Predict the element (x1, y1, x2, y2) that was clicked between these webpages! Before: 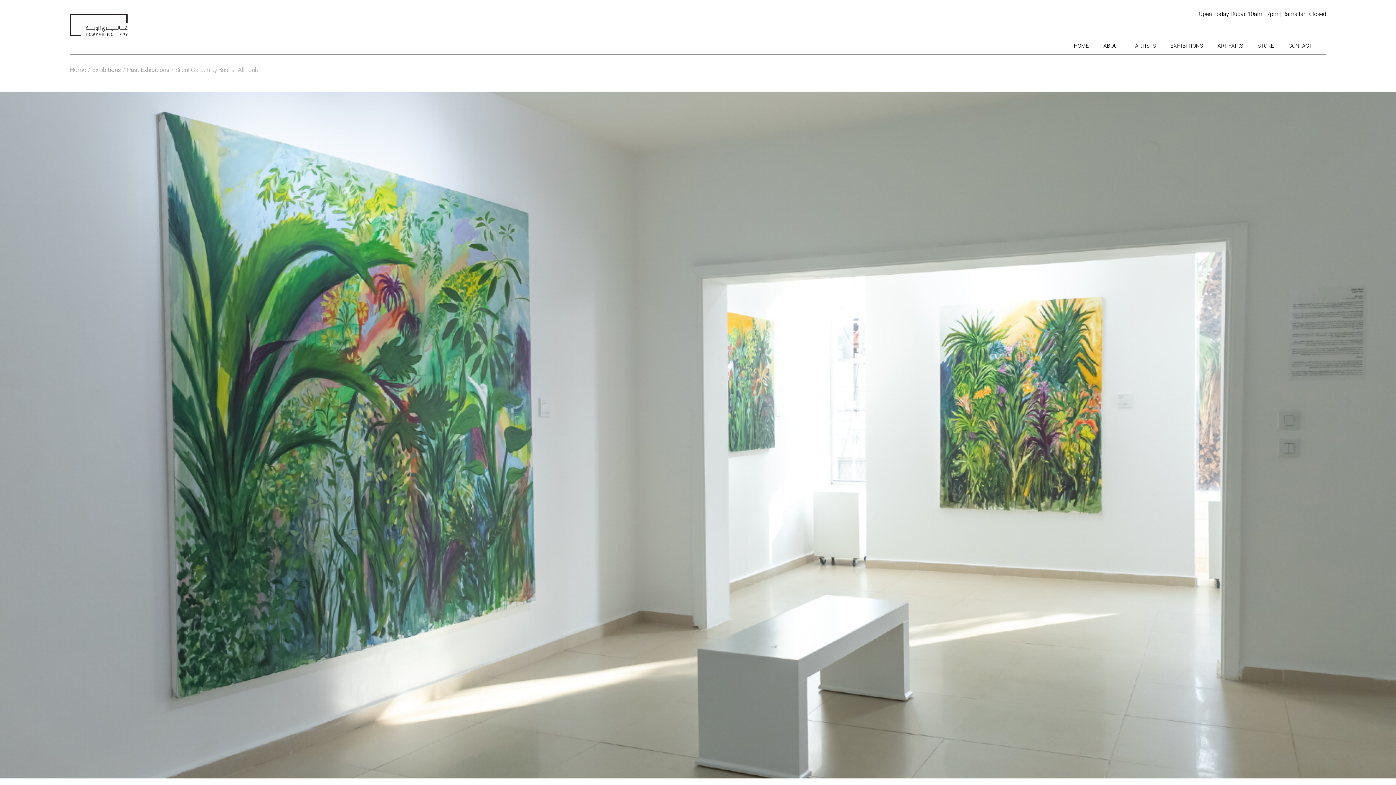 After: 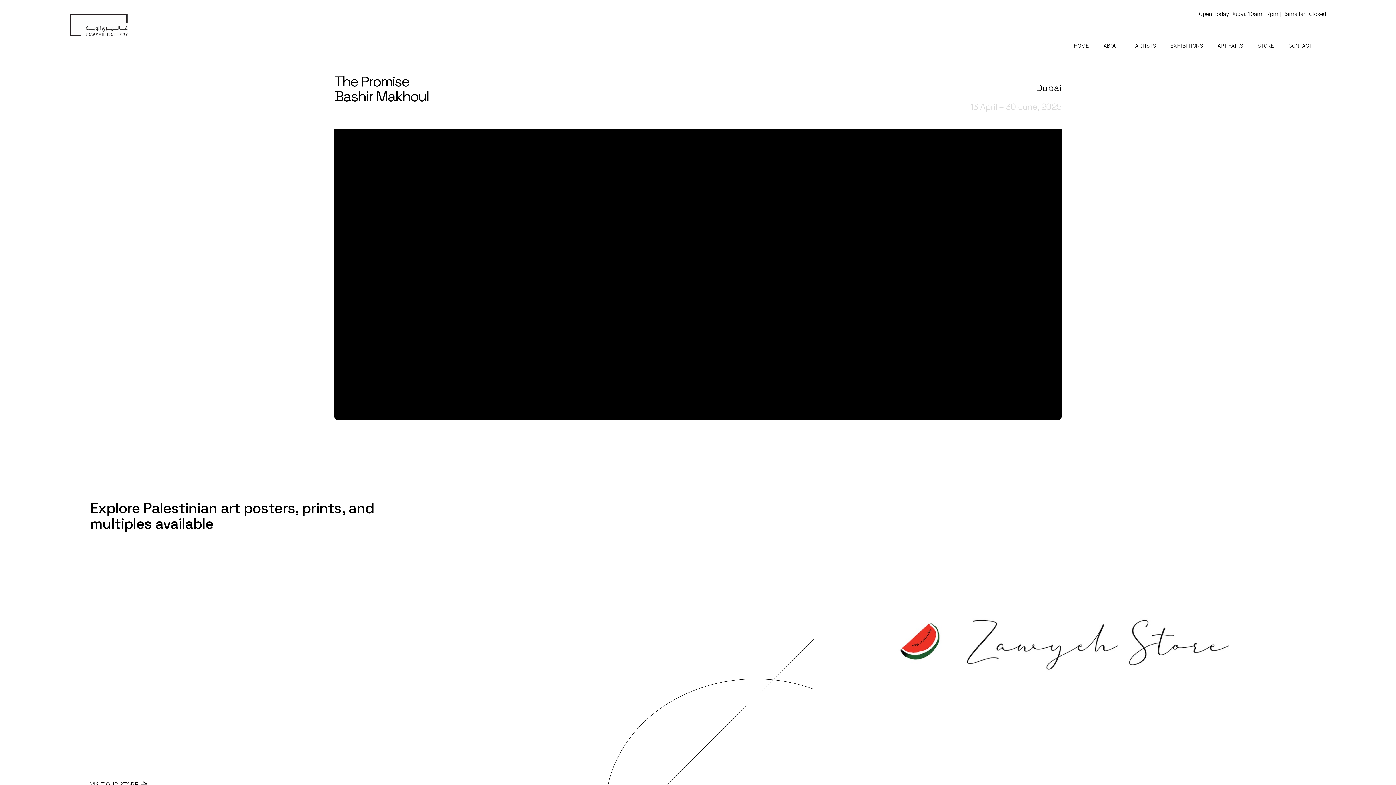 Action: bbox: (69, 6, 127, 36)